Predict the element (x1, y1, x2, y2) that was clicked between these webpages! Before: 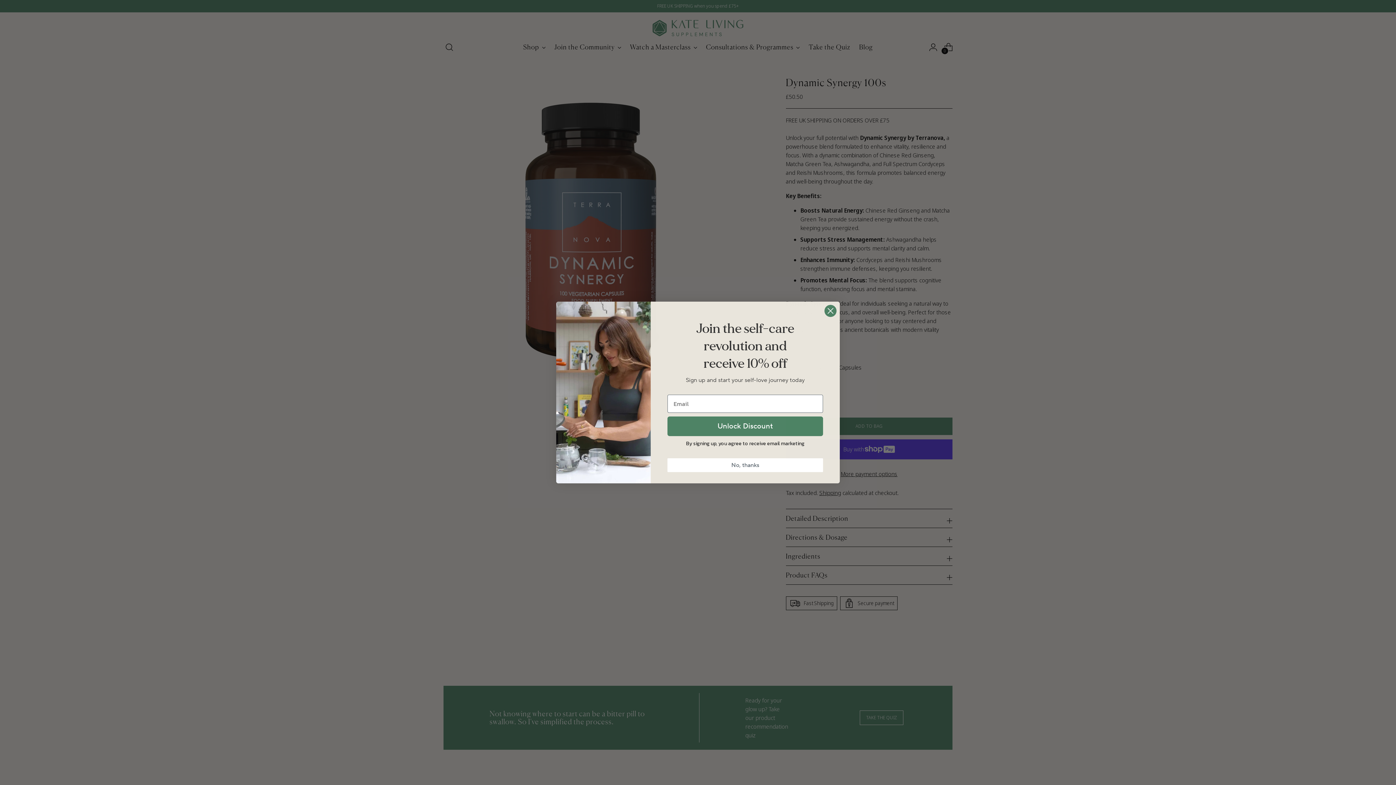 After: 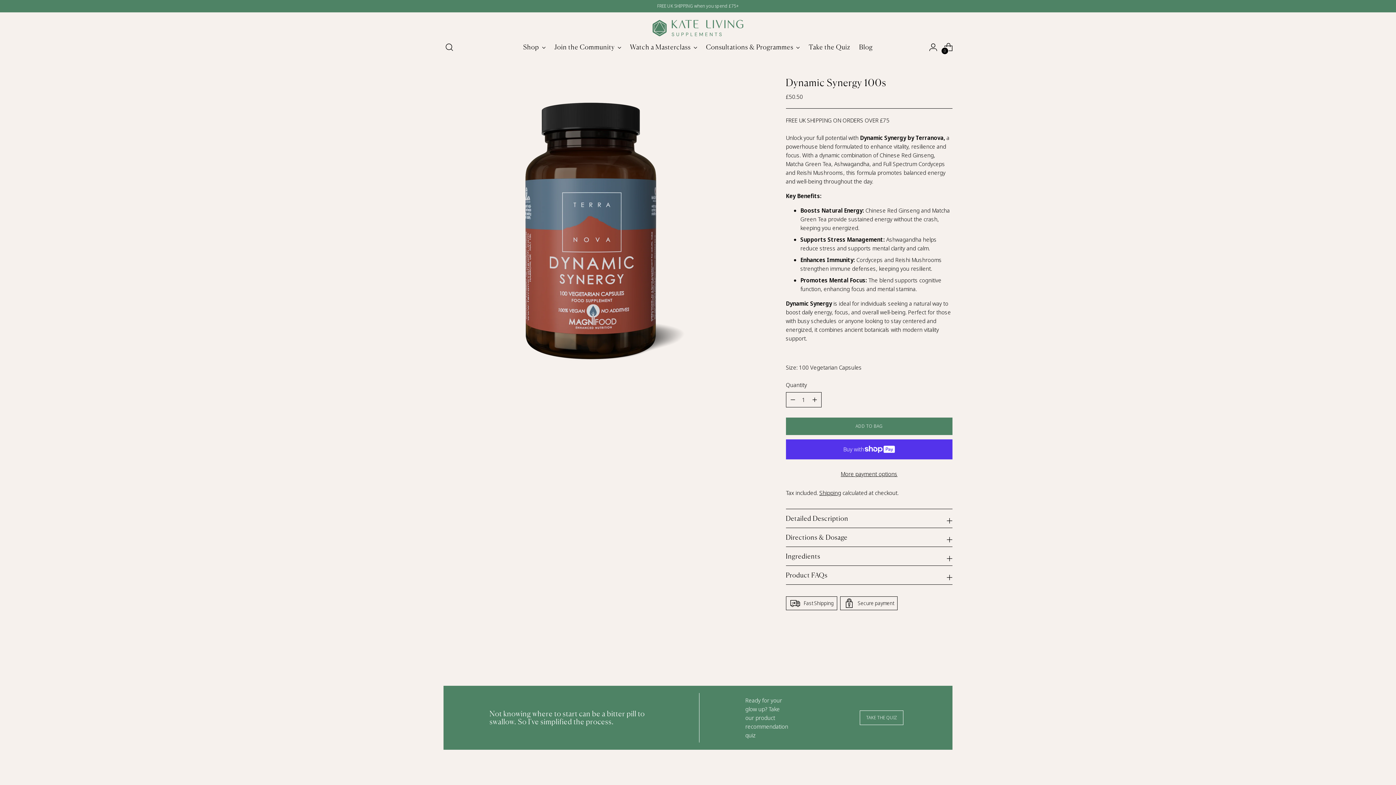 Action: label: Close dialog bbox: (824, 304, 837, 317)